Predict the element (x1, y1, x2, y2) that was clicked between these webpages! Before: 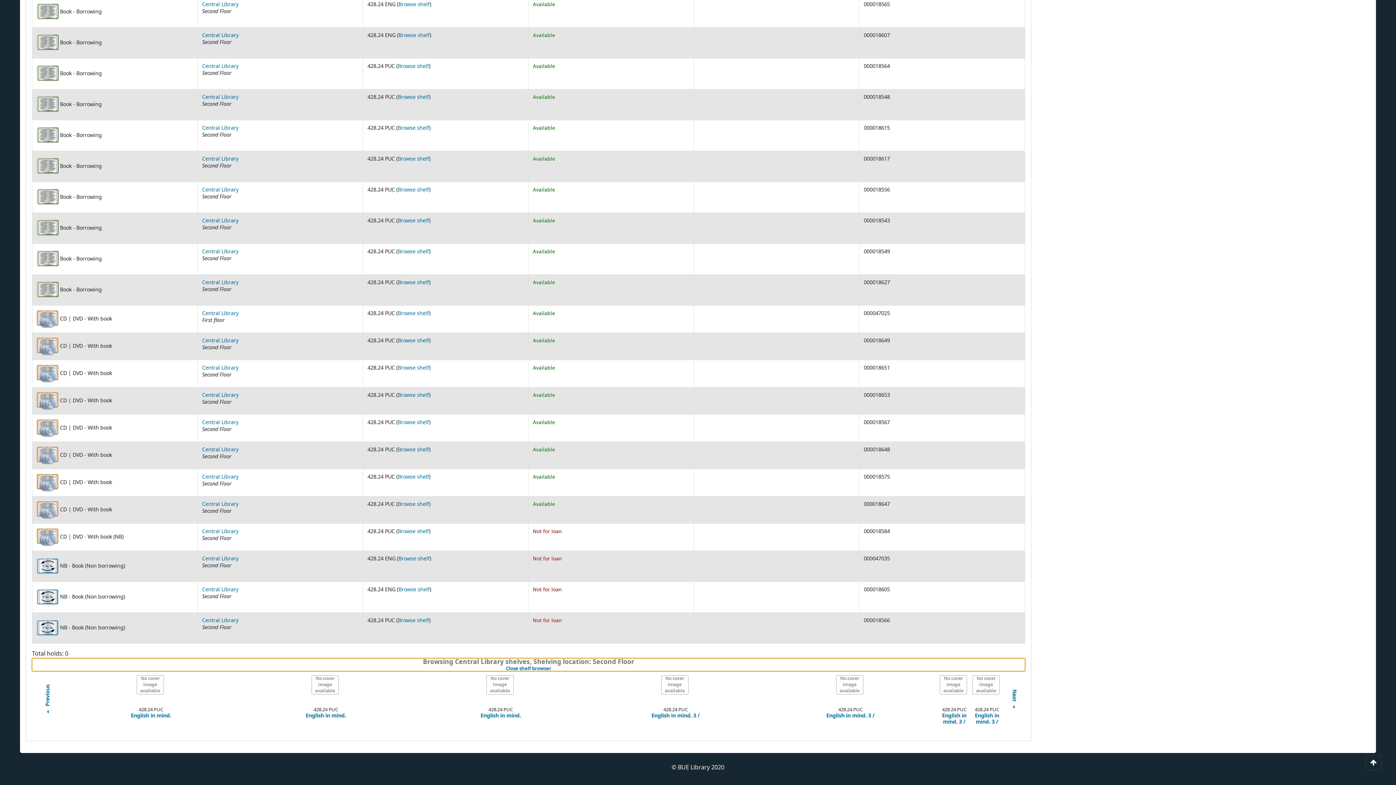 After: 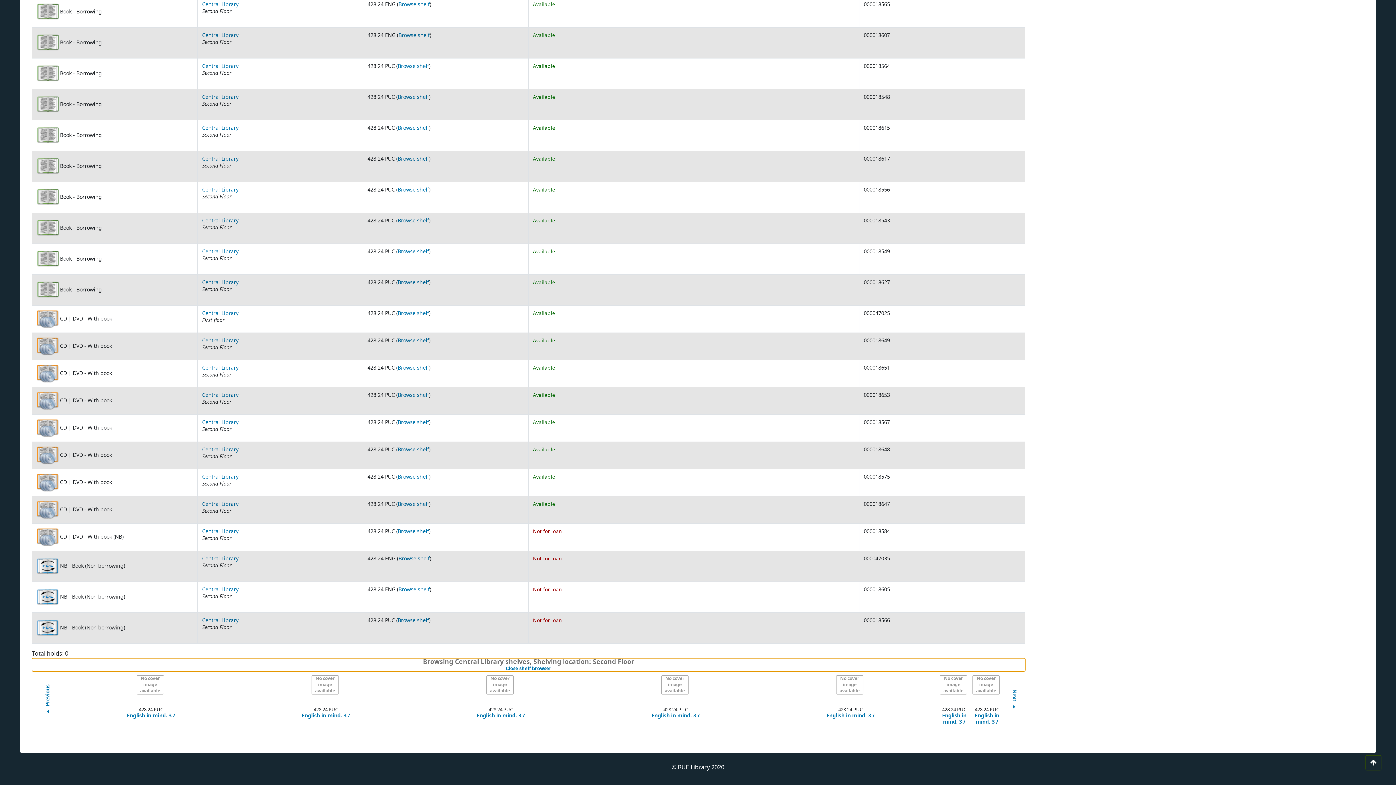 Action: label: Browse shelf
(Opens below) bbox: (397, 527, 429, 535)